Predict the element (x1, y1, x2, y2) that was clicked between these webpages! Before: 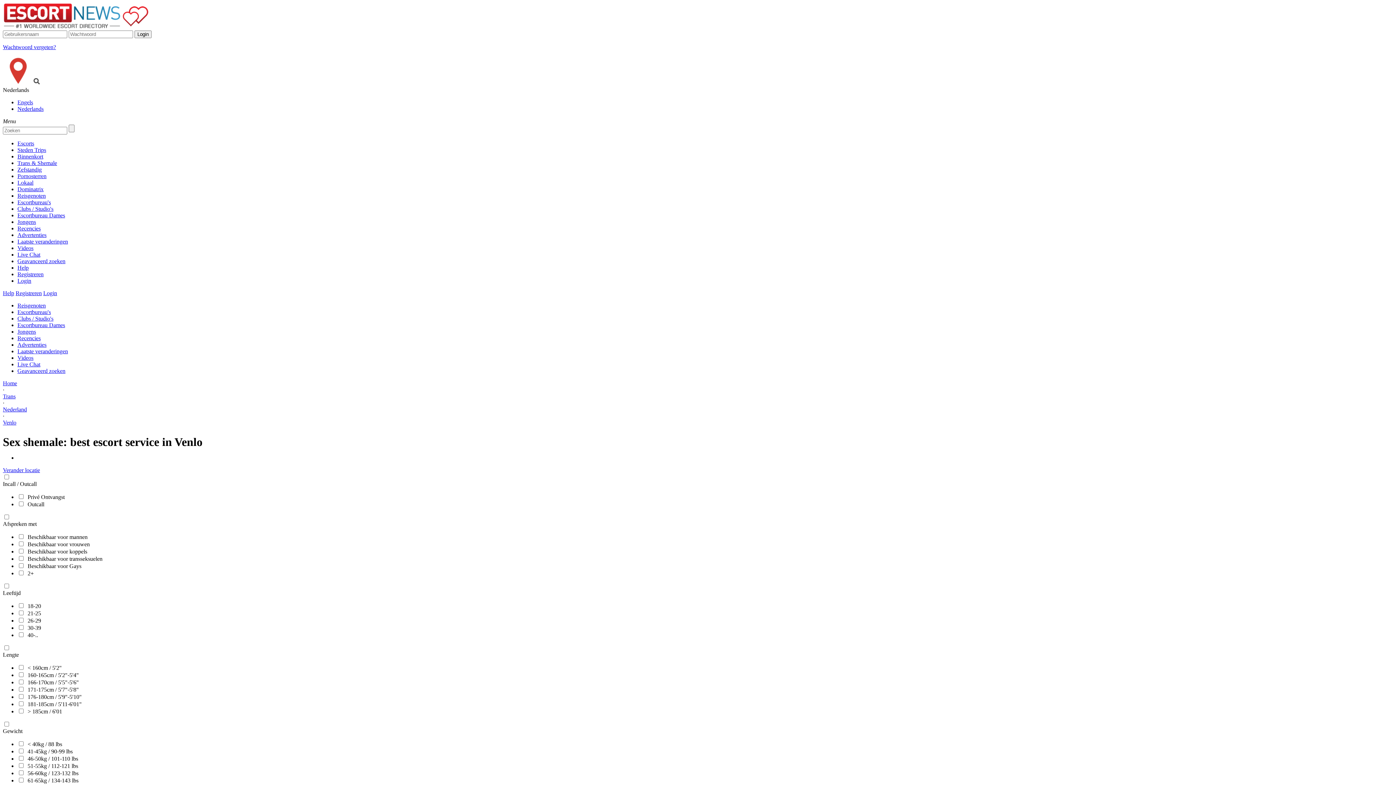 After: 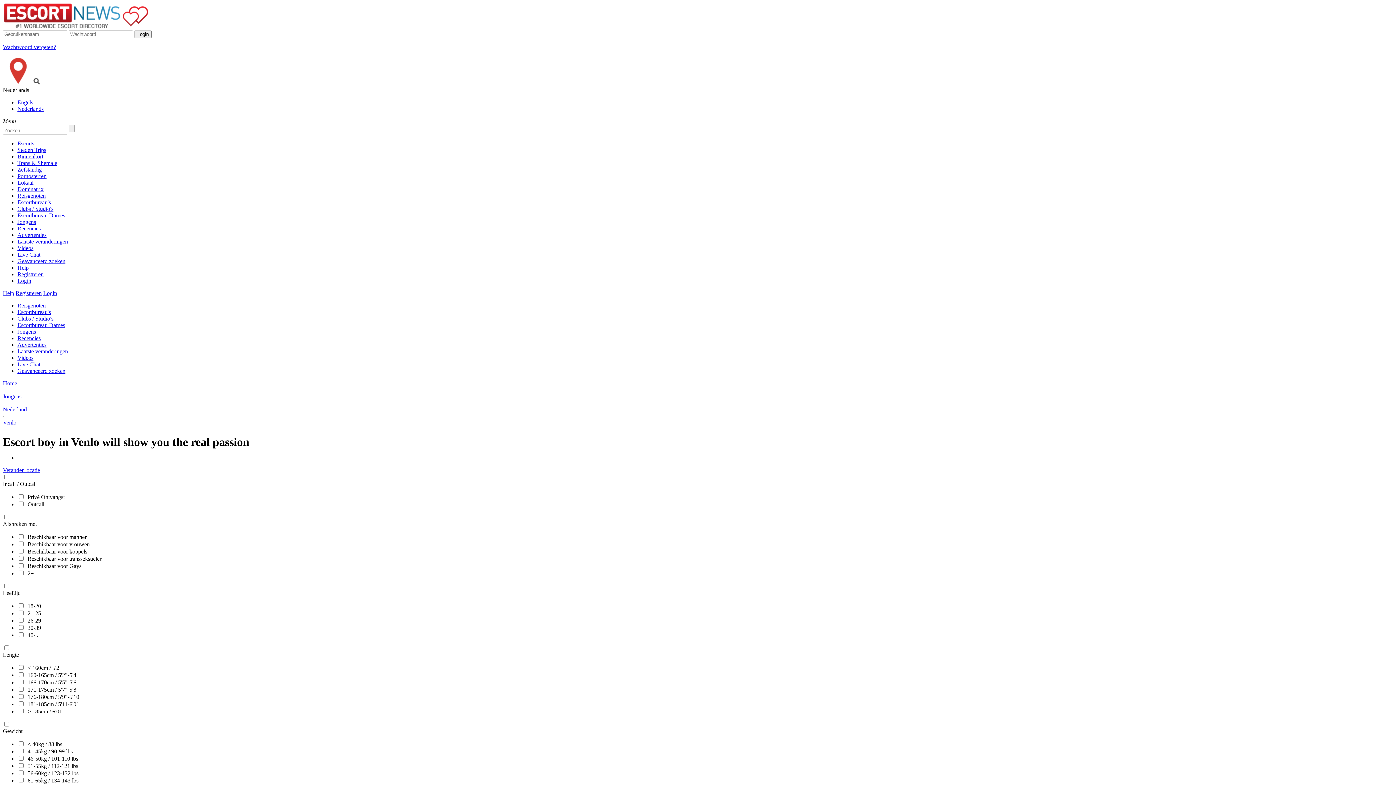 Action: label: Jongens bbox: (17, 328, 36, 334)